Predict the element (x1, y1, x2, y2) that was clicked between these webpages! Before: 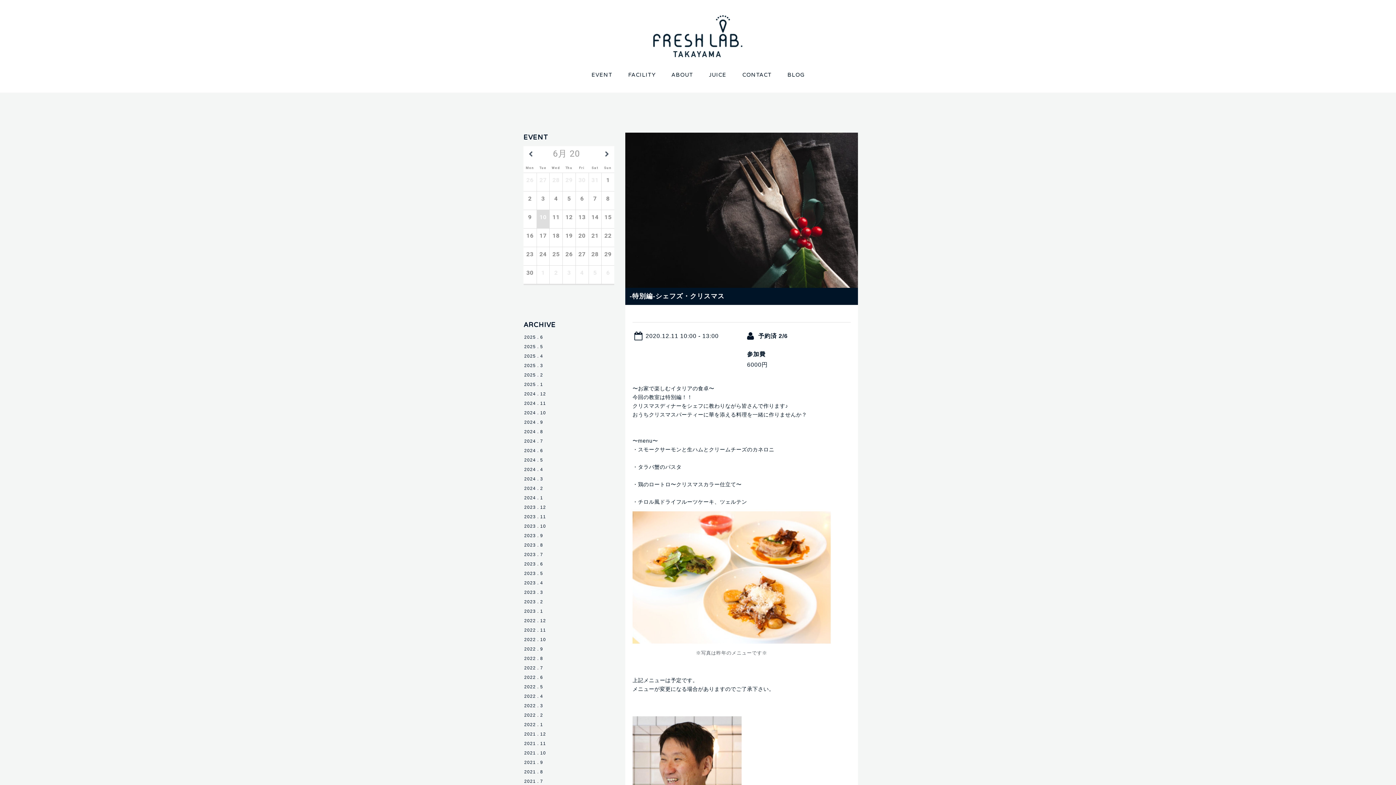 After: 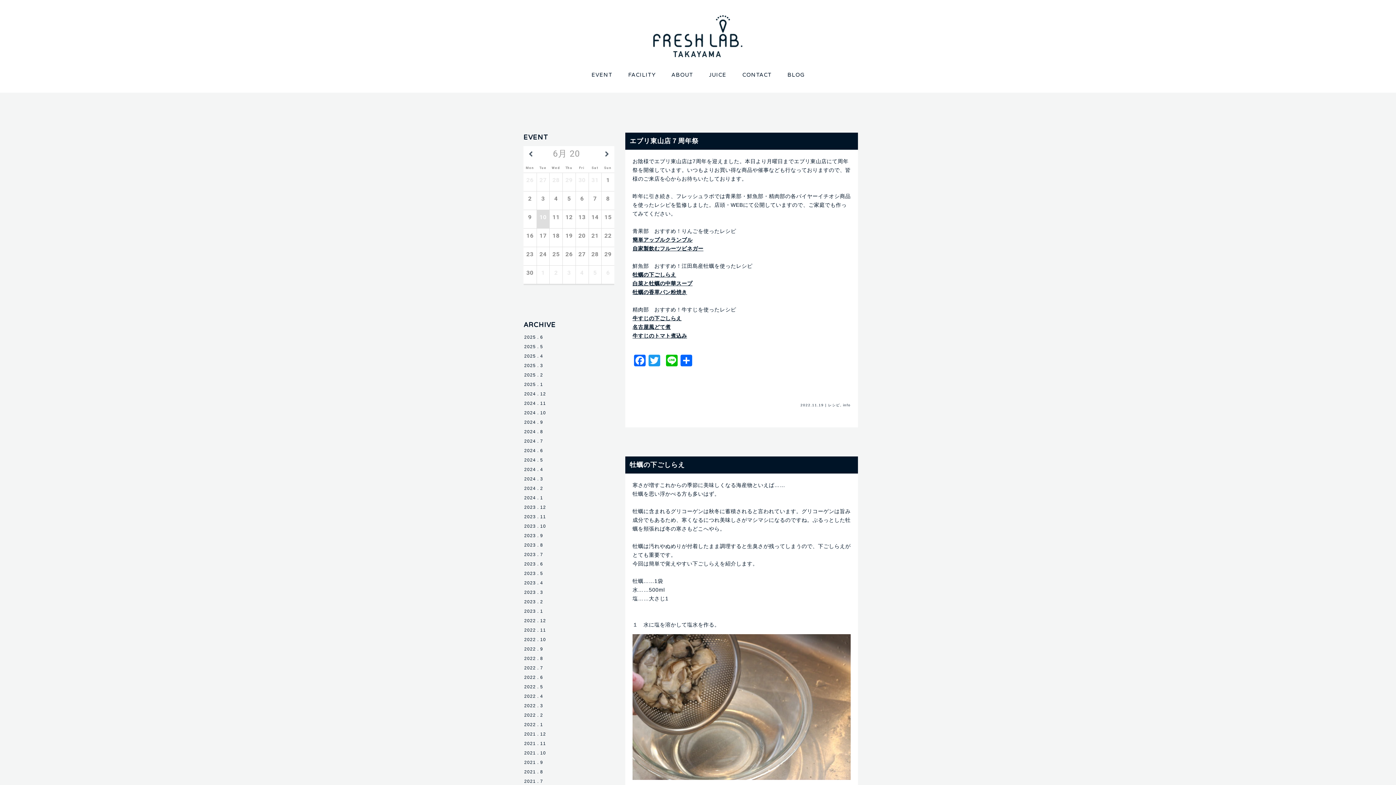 Action: label: 2022 . 11 bbox: (522, 627, 547, 633)